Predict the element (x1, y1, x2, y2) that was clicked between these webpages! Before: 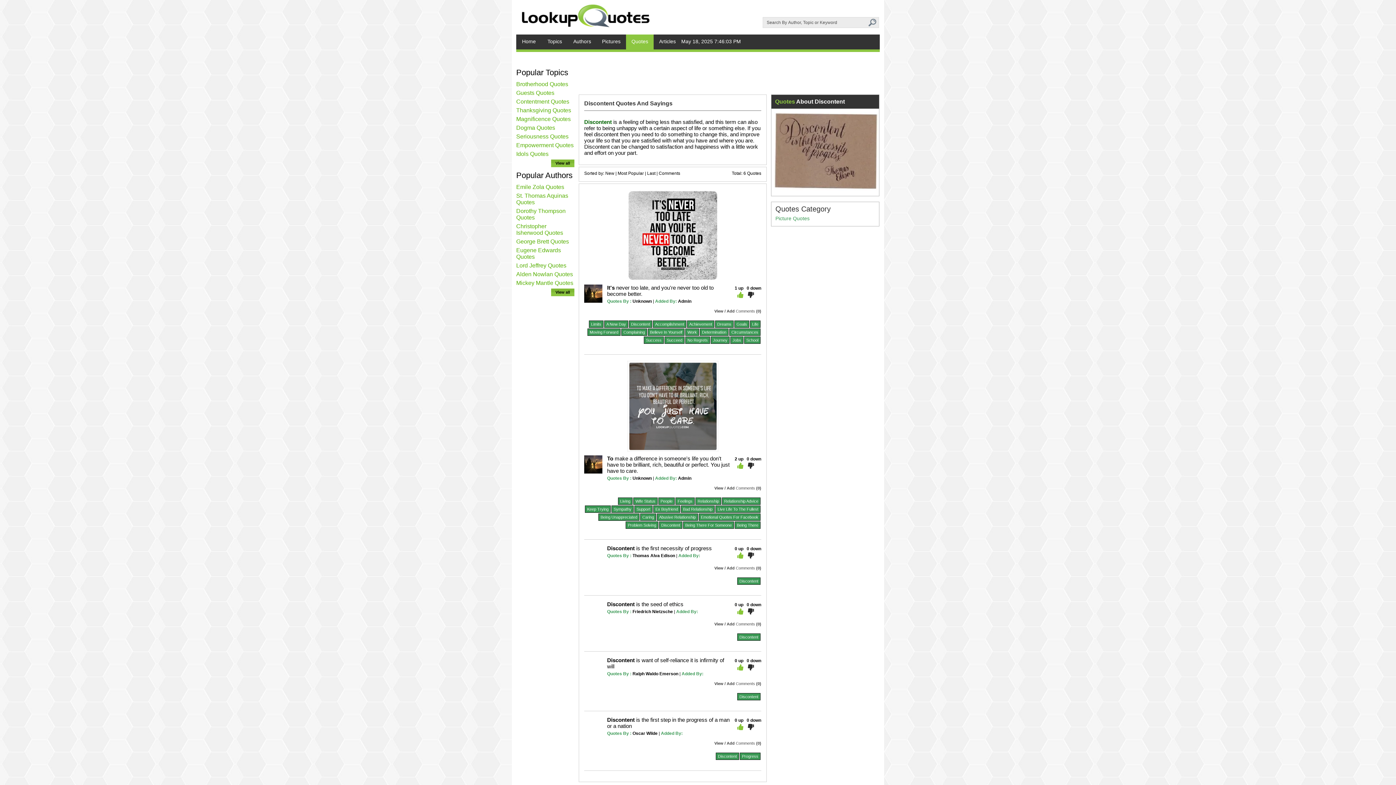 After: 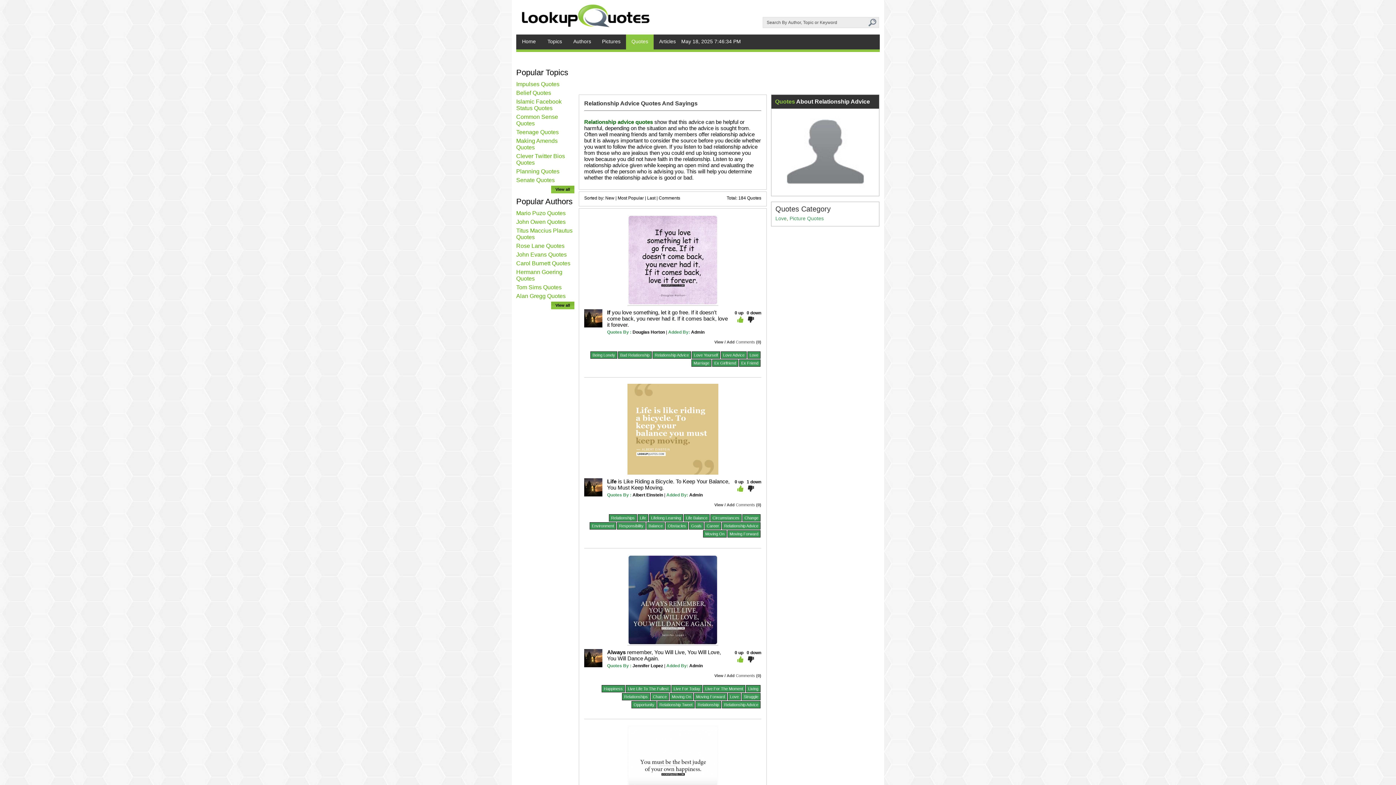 Action: label: Relationship Advice bbox: (722, 497, 760, 505)